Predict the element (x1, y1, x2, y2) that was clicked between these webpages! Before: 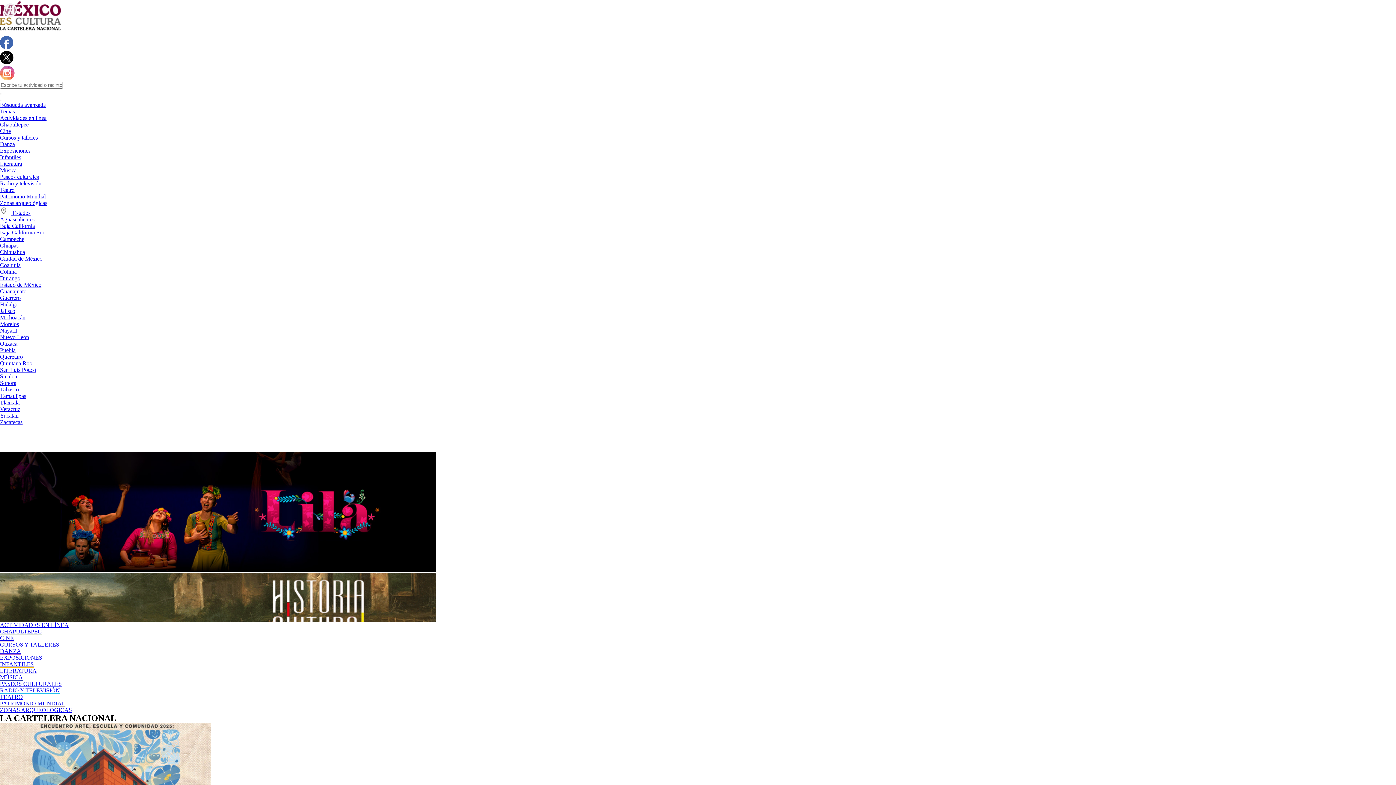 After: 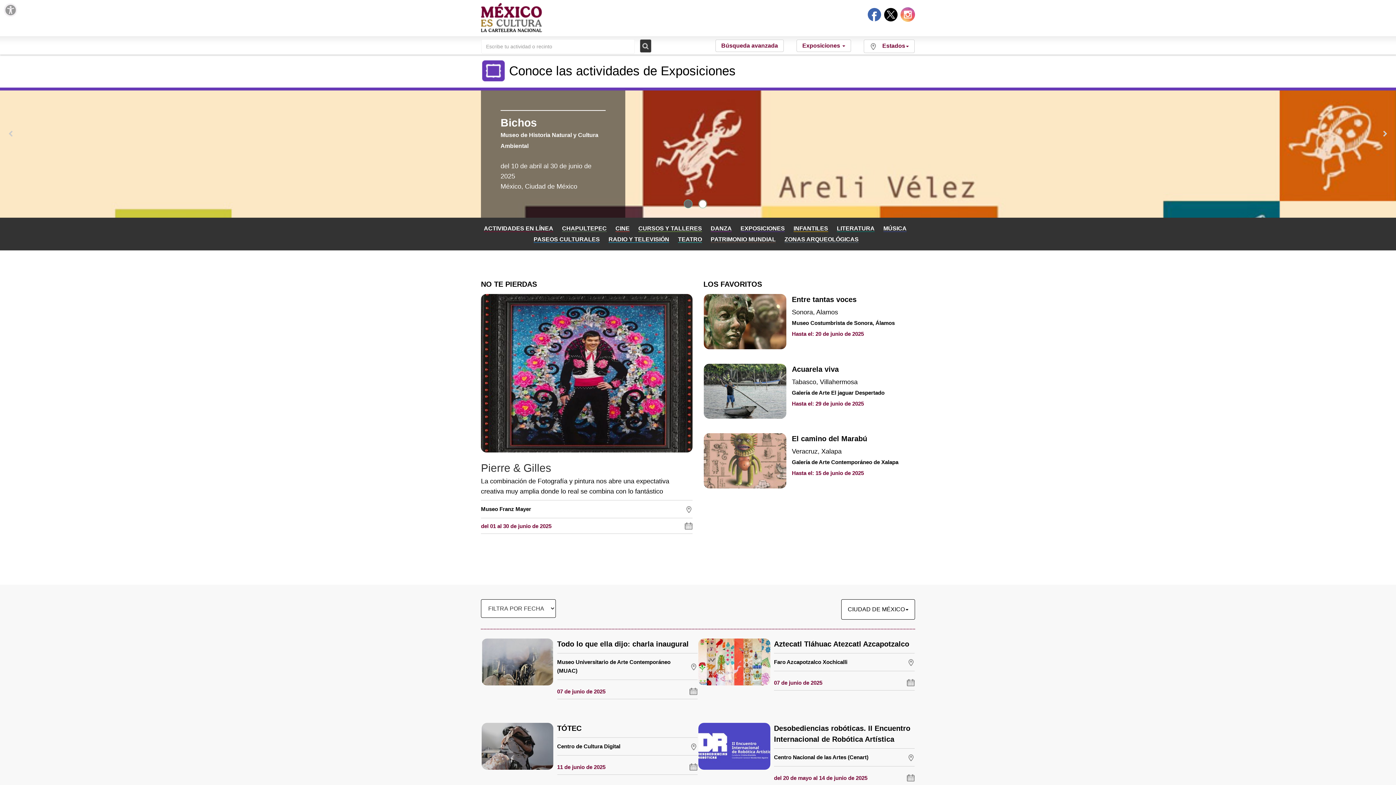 Action: label: EXPOSICIONES bbox: (0, 654, 42, 661)